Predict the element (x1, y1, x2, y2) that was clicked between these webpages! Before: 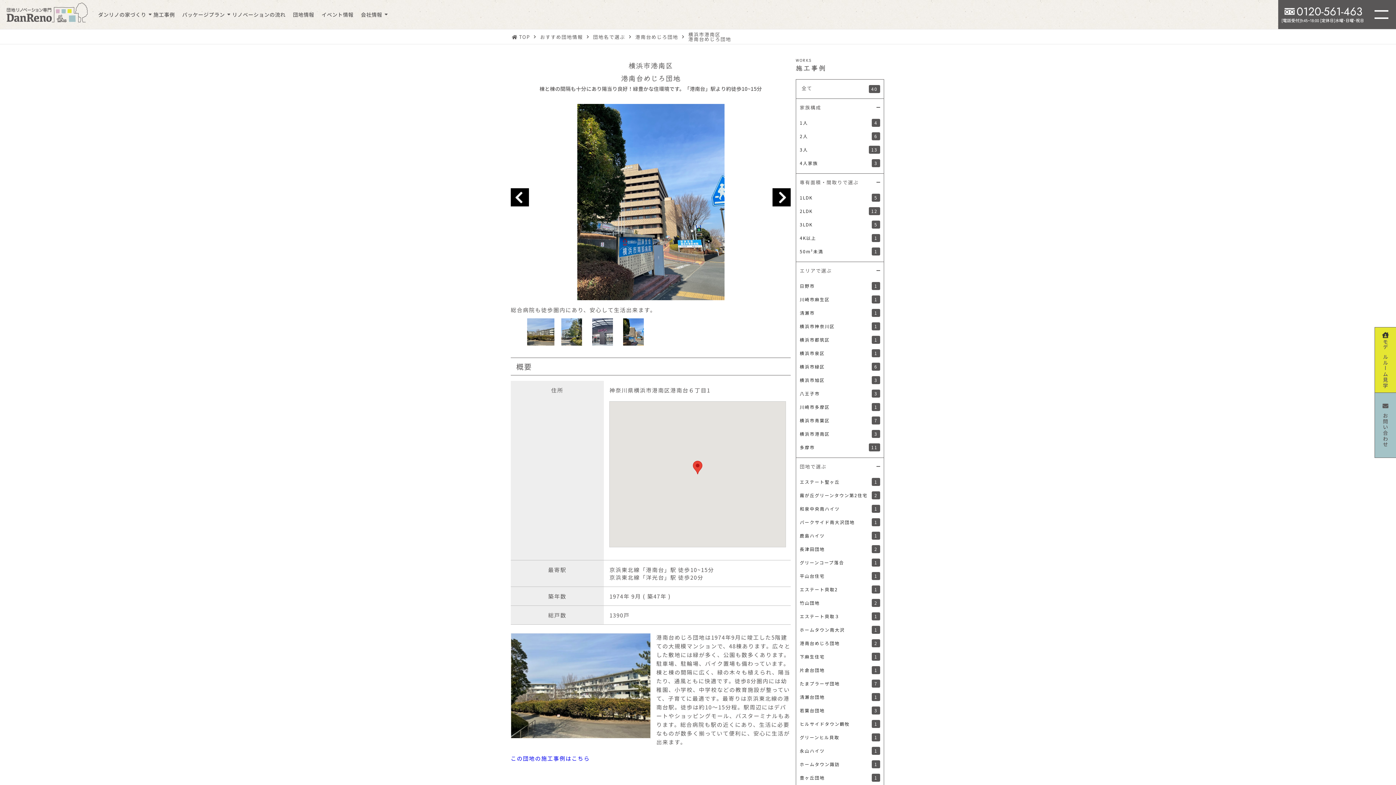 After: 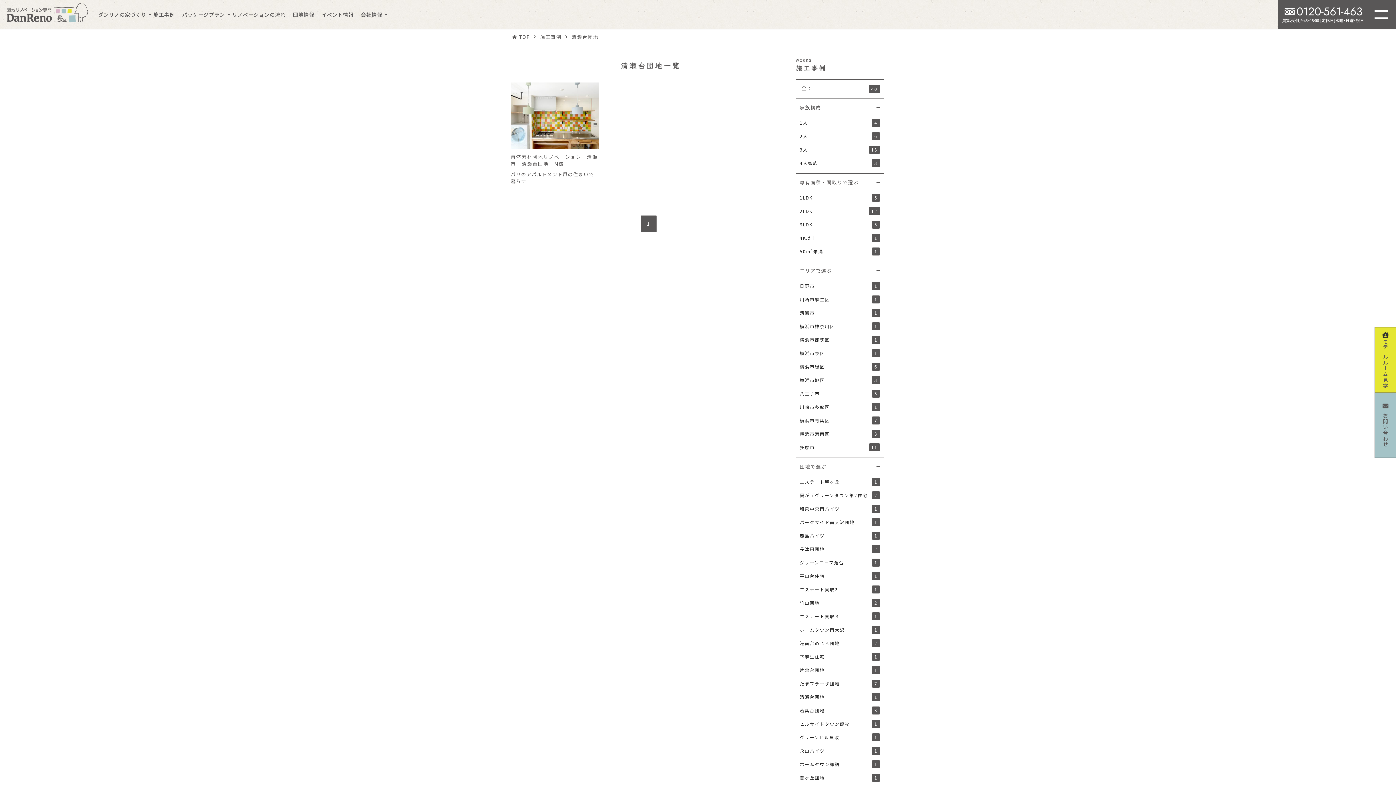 Action: bbox: (796, 690, 884, 704) label: 清瀬台団地
1